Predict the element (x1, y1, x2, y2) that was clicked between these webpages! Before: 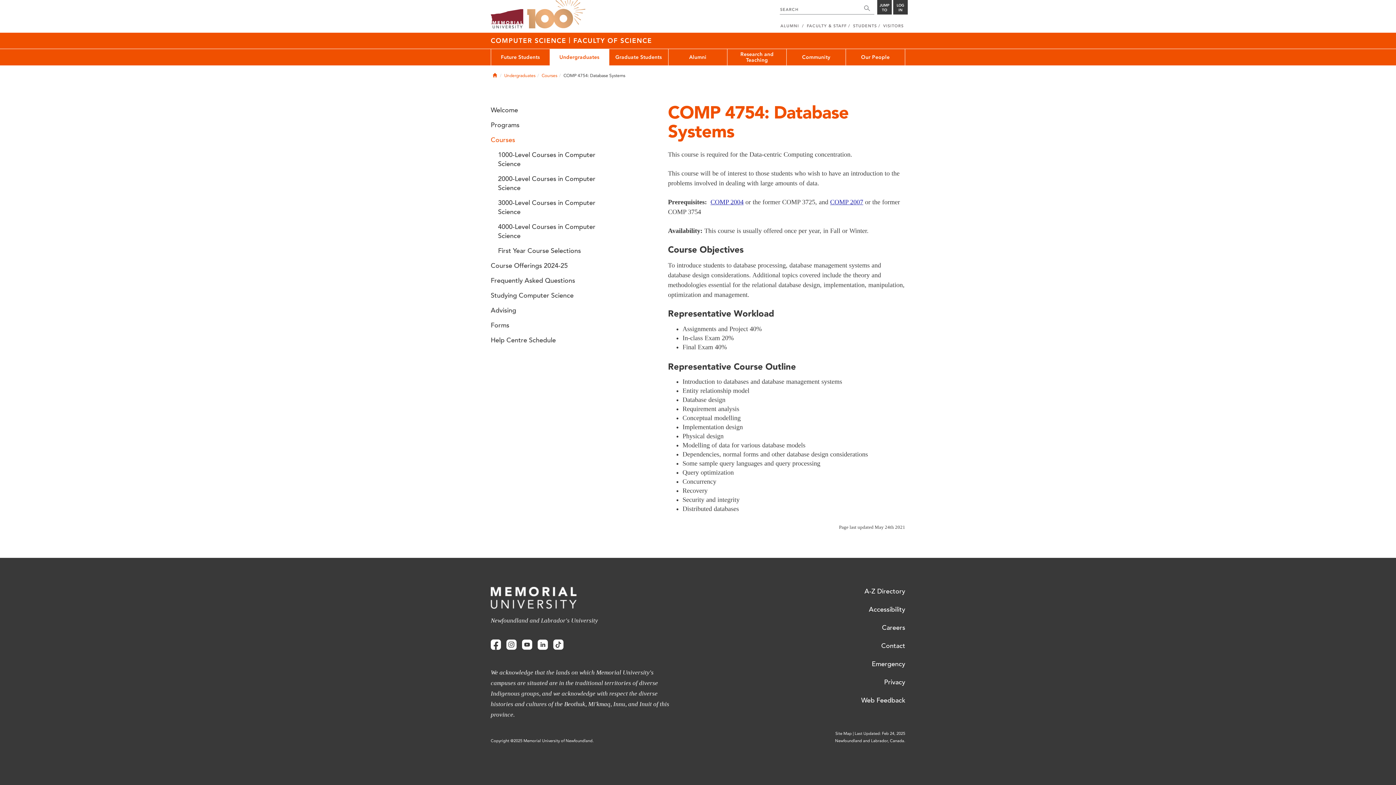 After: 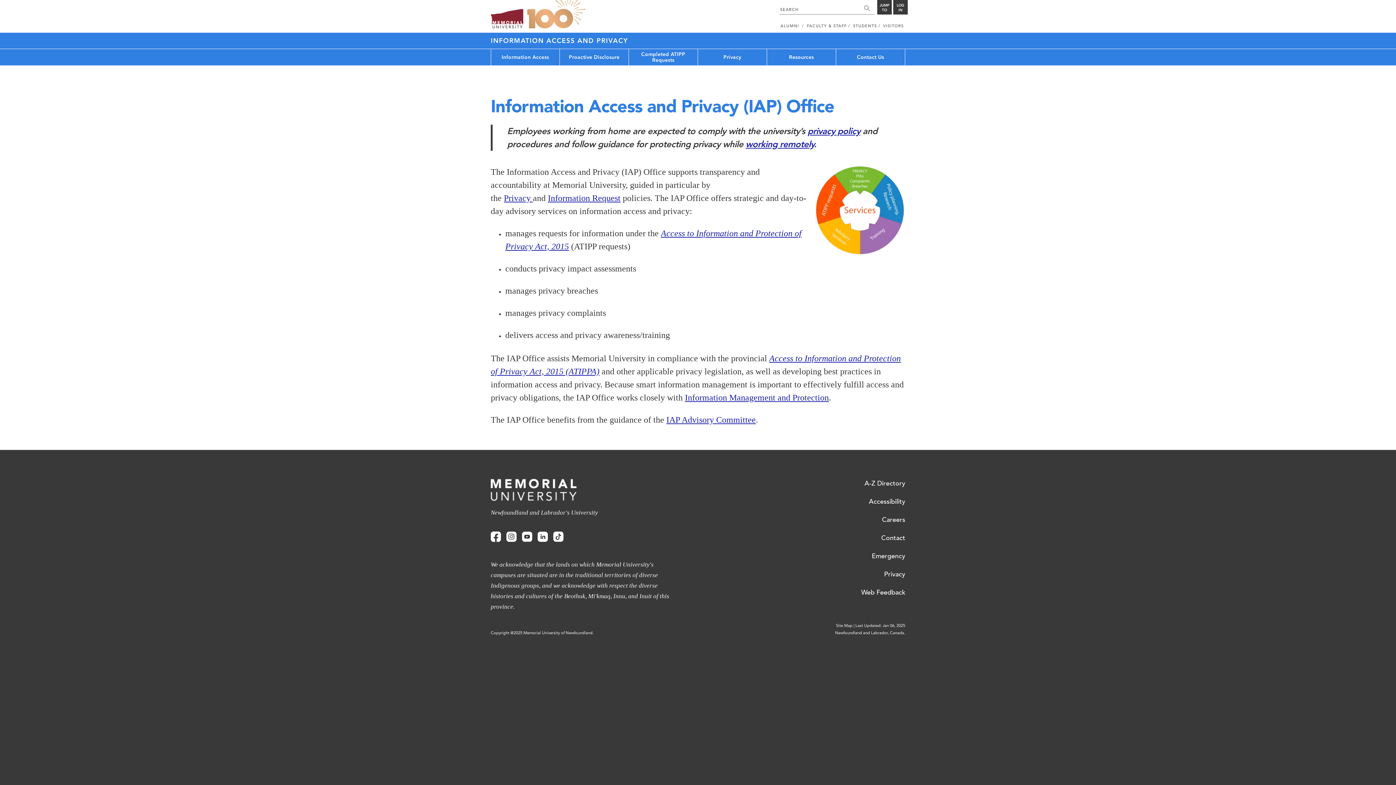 Action: bbox: (884, 678, 905, 686) label: Privacy